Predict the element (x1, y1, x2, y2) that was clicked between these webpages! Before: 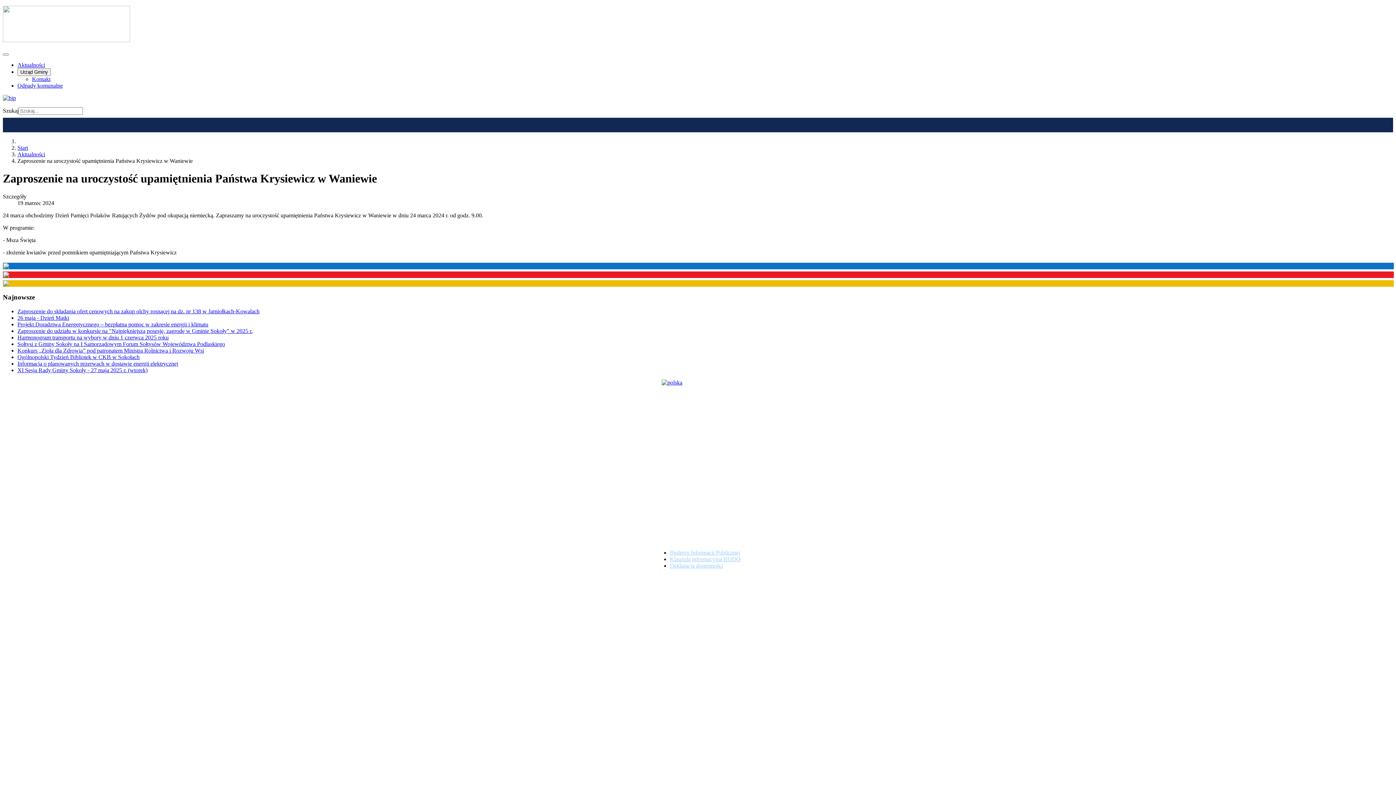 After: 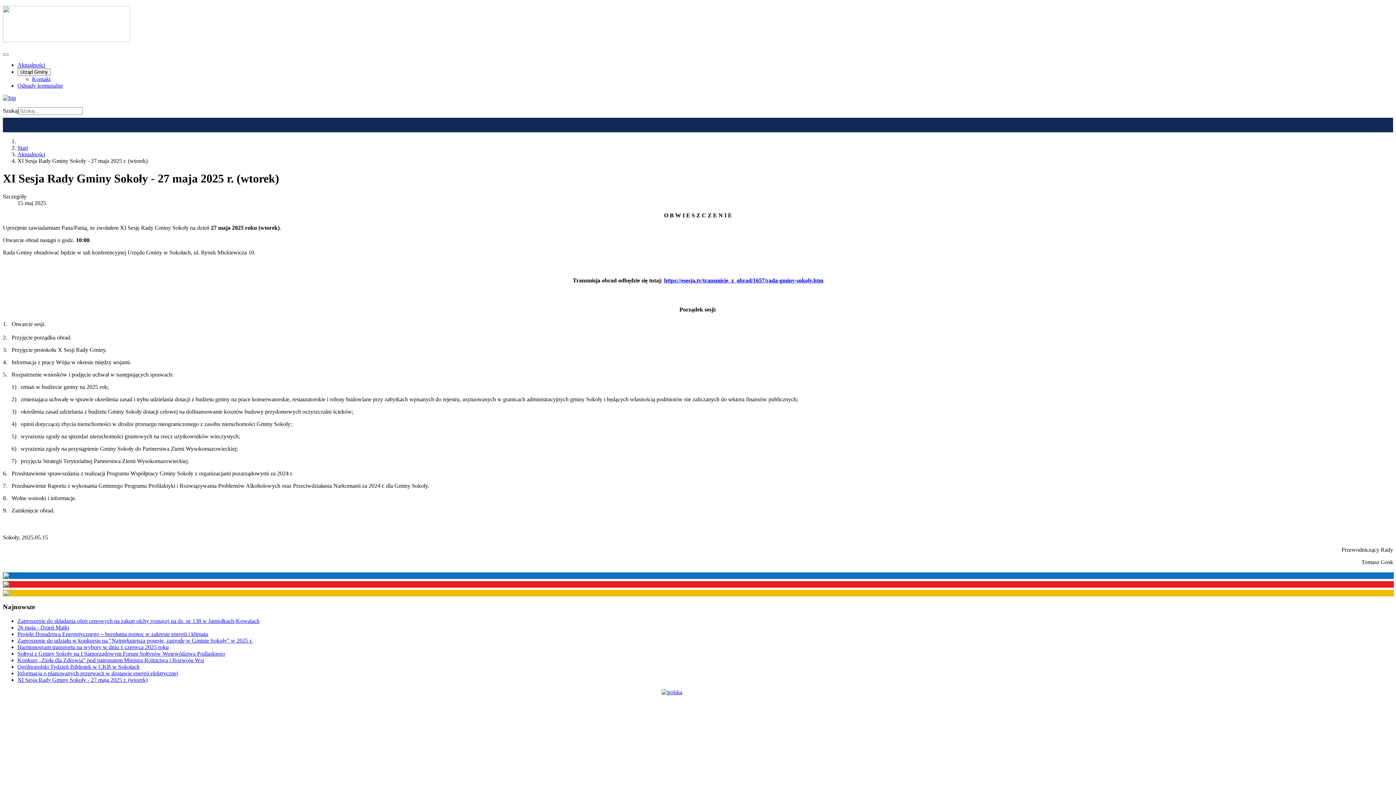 Action: bbox: (17, 367, 147, 373) label: XI Sesja Rady Gminy Sokoły - 27 maja 2025 r. (wtorek)